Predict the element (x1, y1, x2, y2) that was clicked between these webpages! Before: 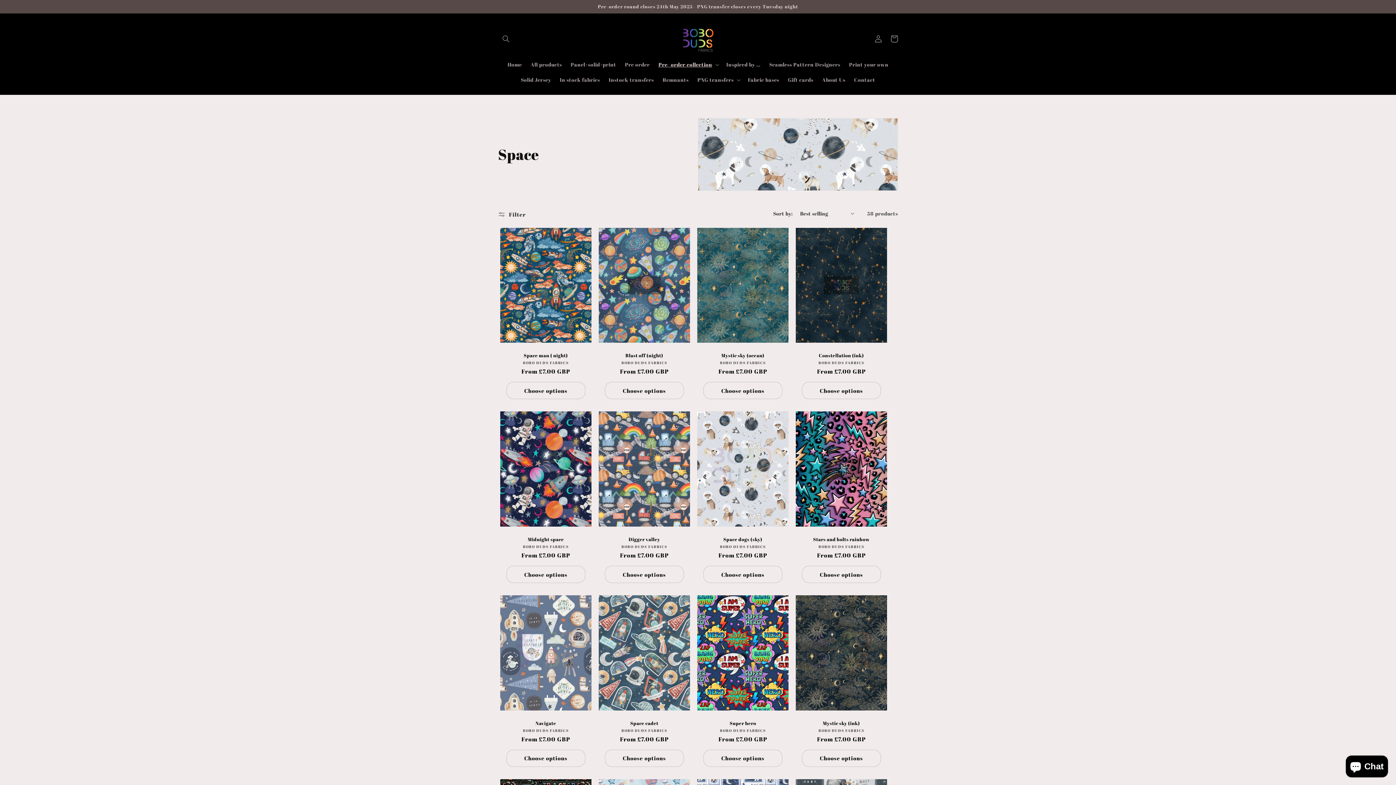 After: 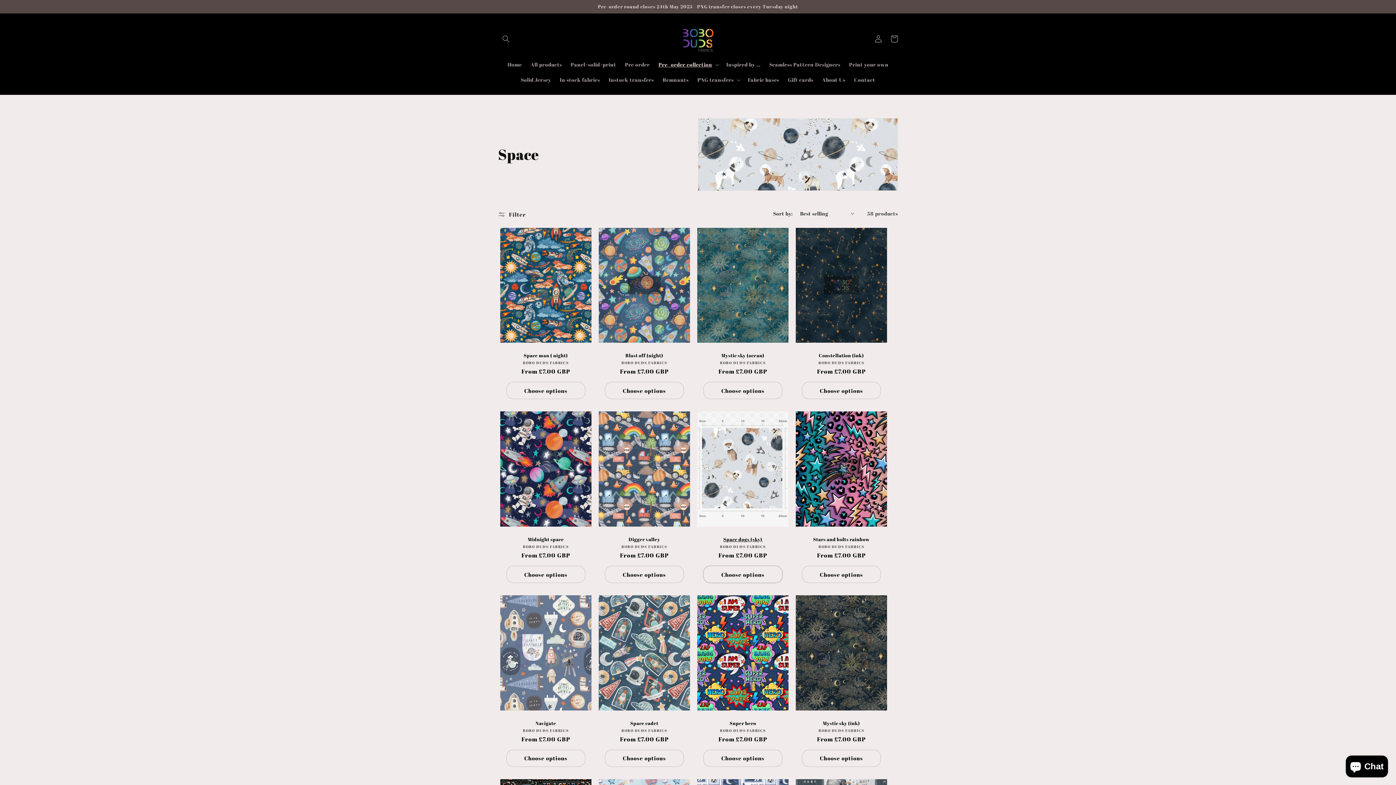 Action: label: Choose options bbox: (703, 566, 782, 583)